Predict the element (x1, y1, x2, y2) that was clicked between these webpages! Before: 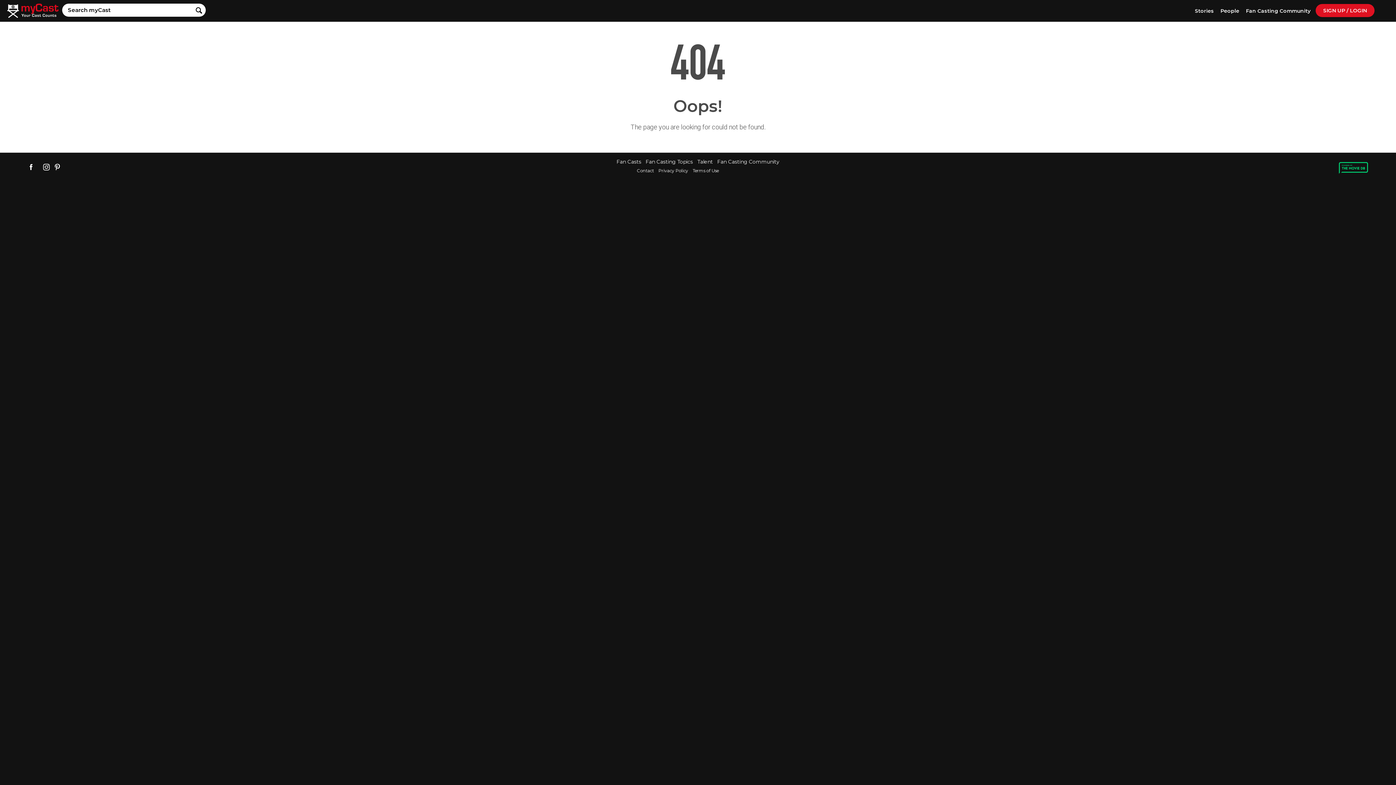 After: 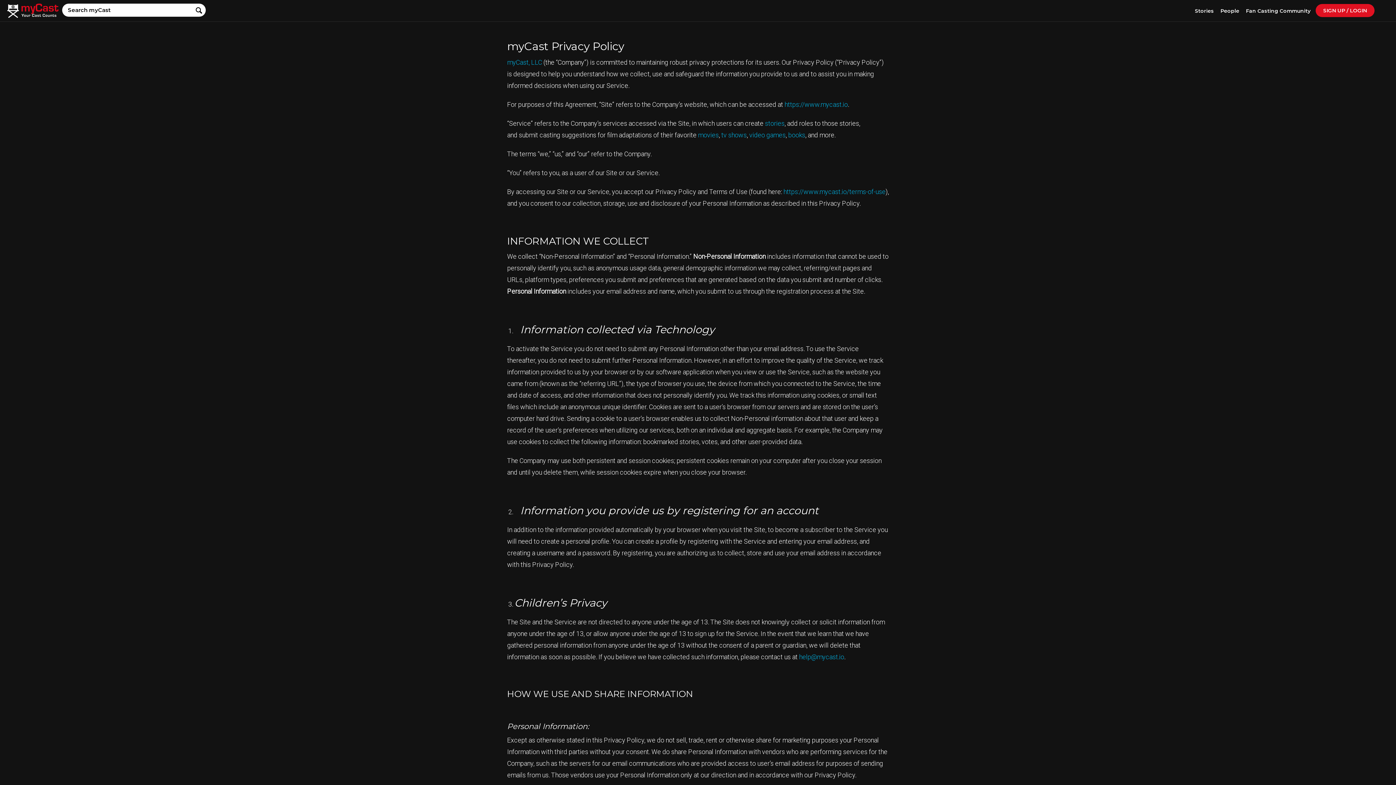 Action: bbox: (658, 167, 688, 173) label: Privacy Policy